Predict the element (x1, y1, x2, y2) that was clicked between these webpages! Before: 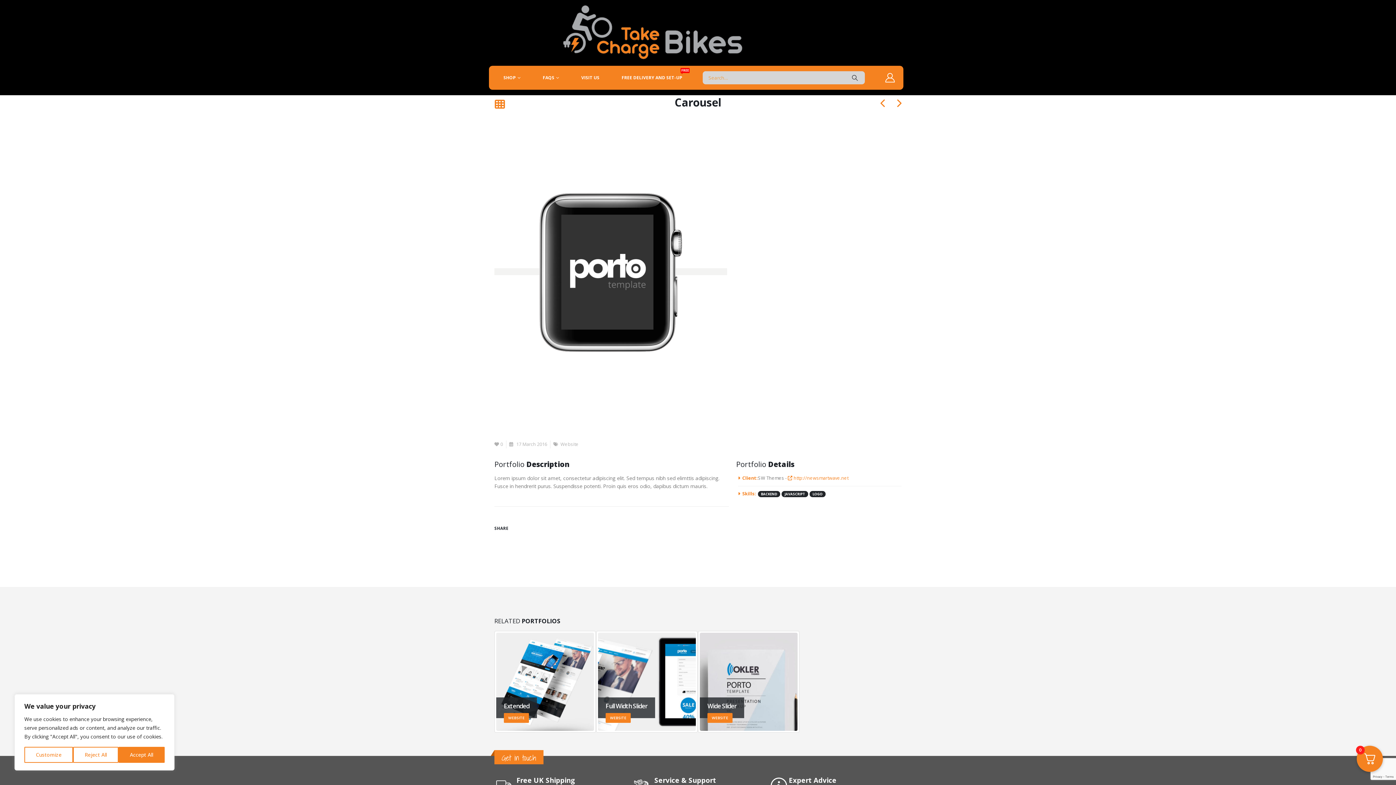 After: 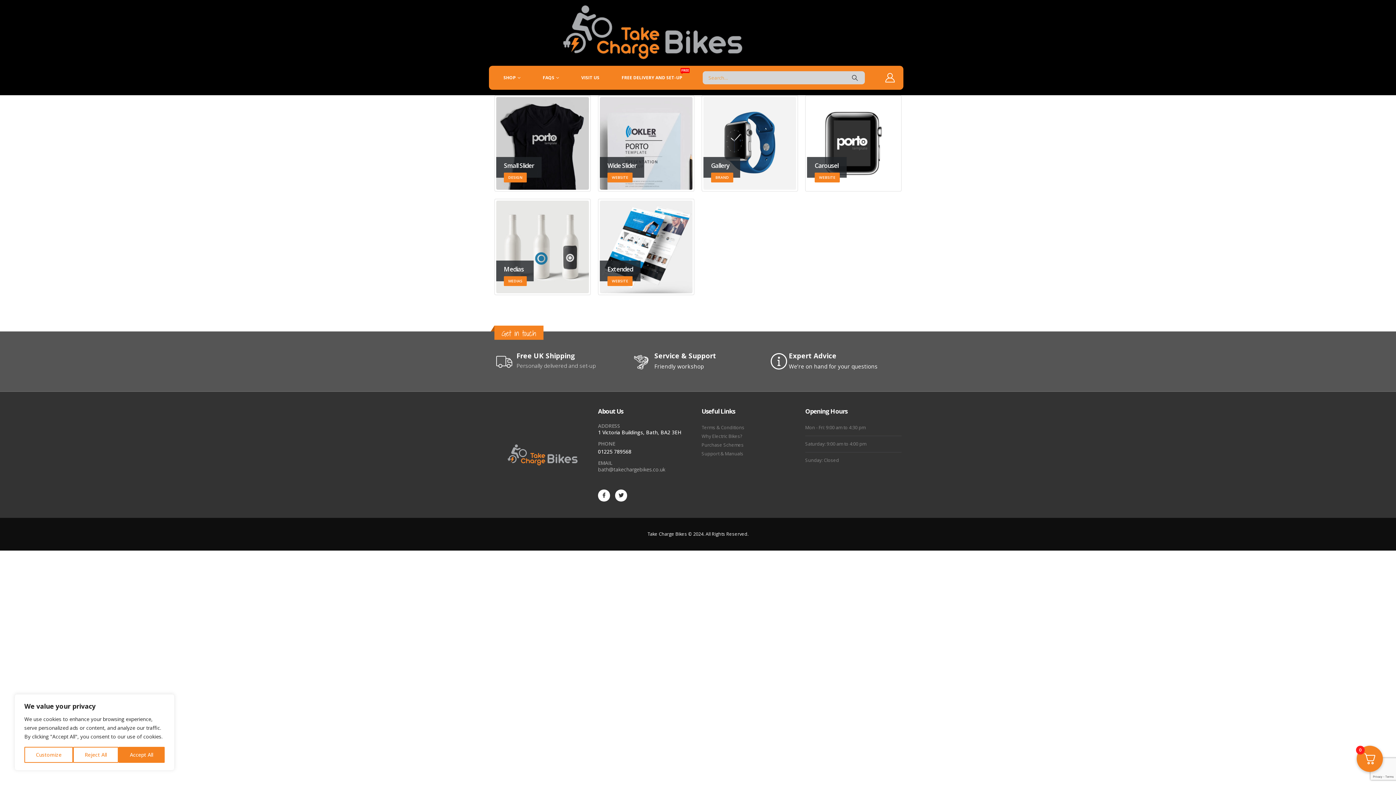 Action: label: JAVASCRIPT bbox: (781, 491, 808, 497)